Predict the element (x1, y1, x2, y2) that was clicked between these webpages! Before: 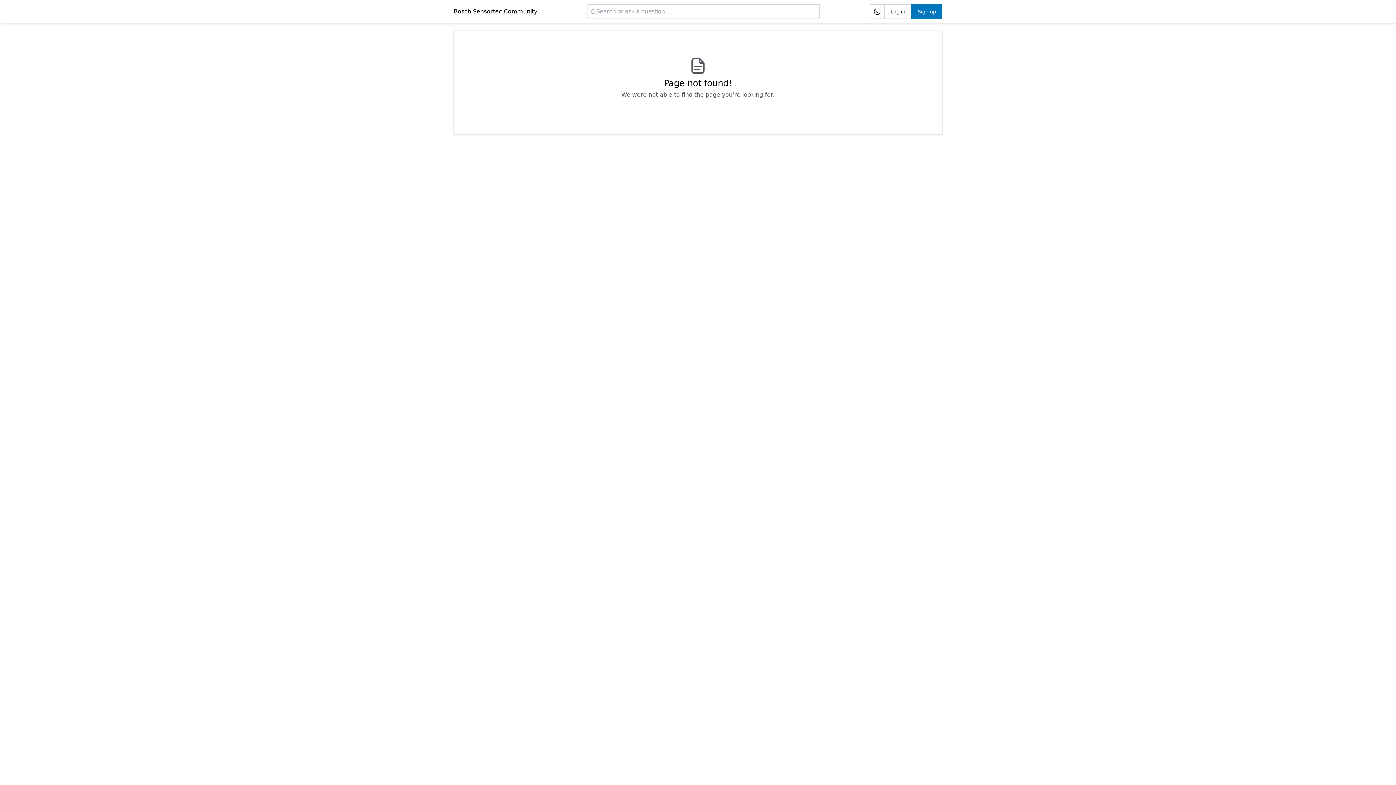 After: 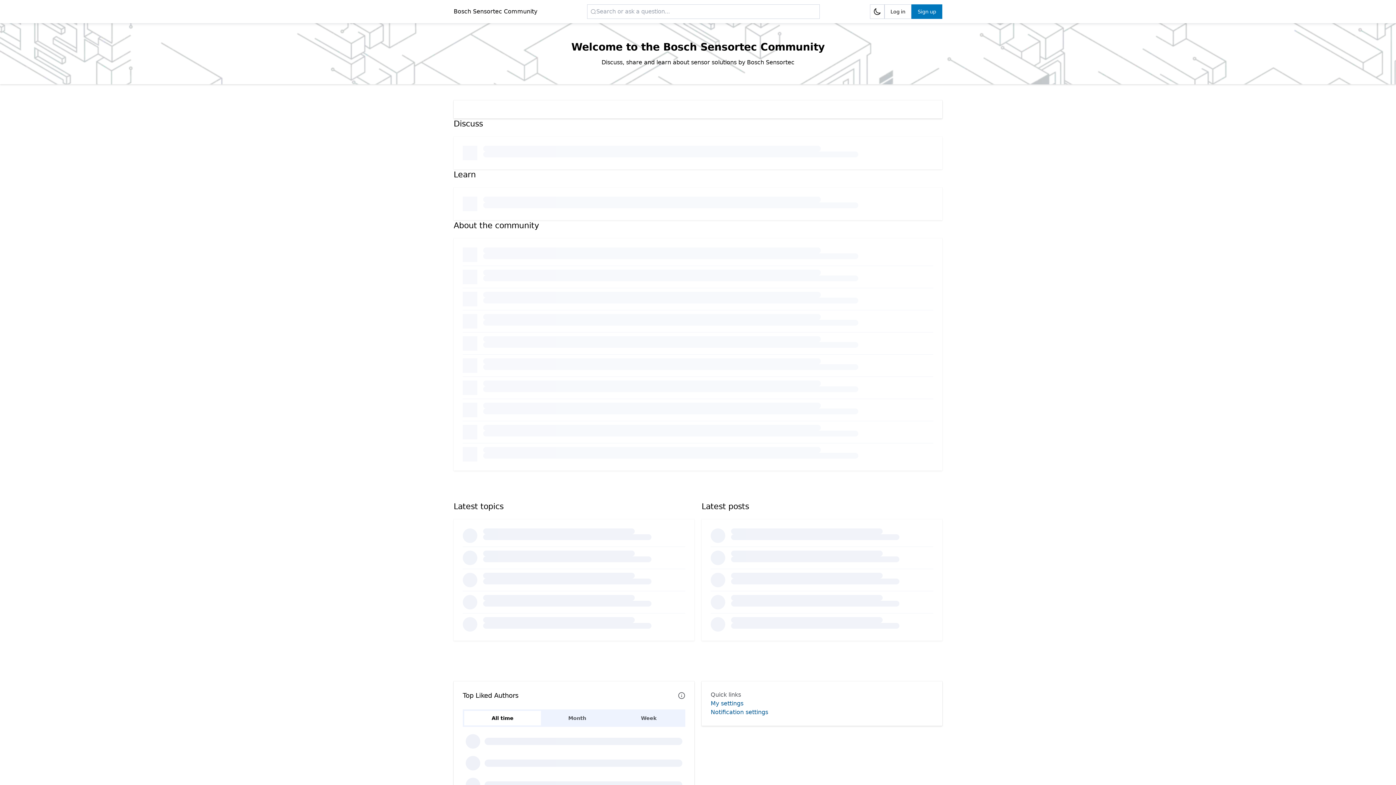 Action: label: Bosch Sensortec Community bbox: (453, 7, 537, 16)